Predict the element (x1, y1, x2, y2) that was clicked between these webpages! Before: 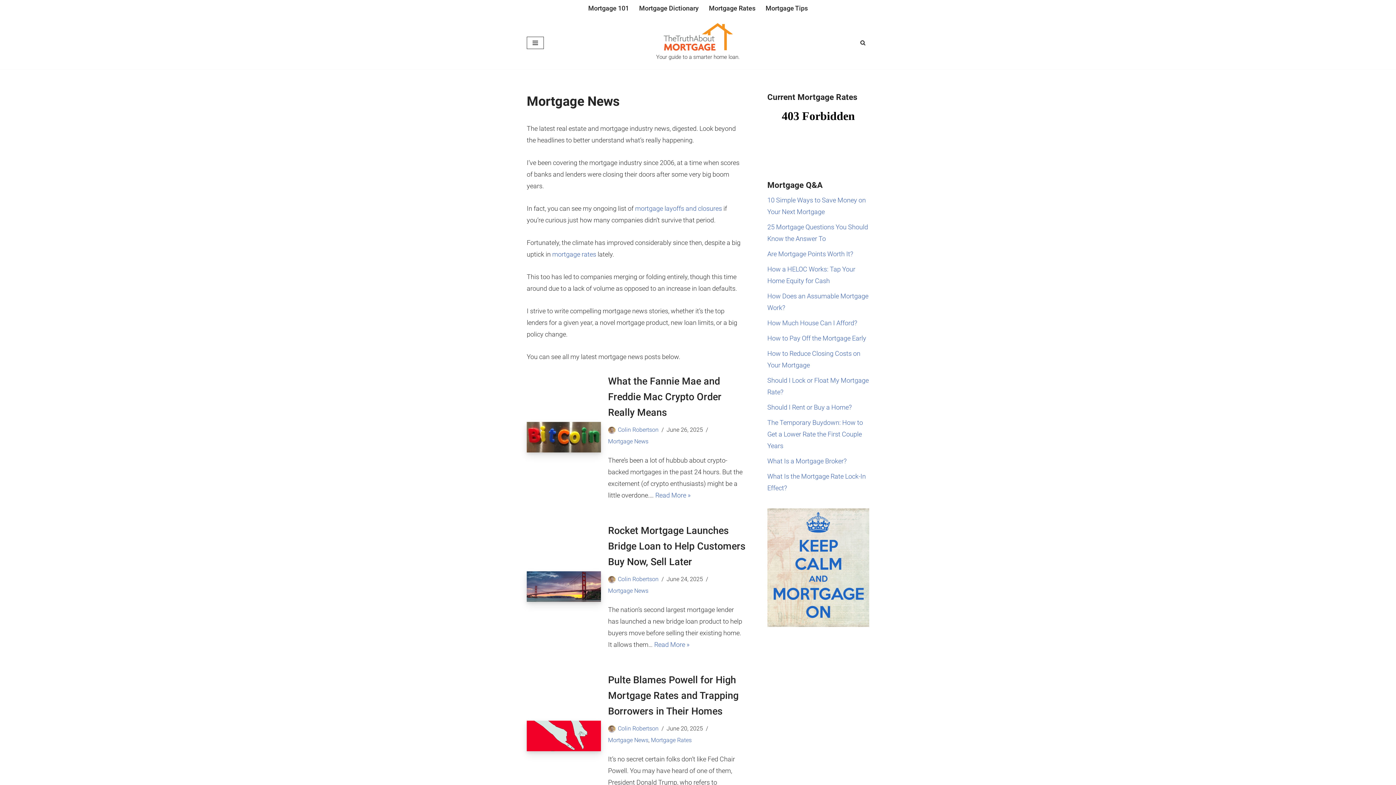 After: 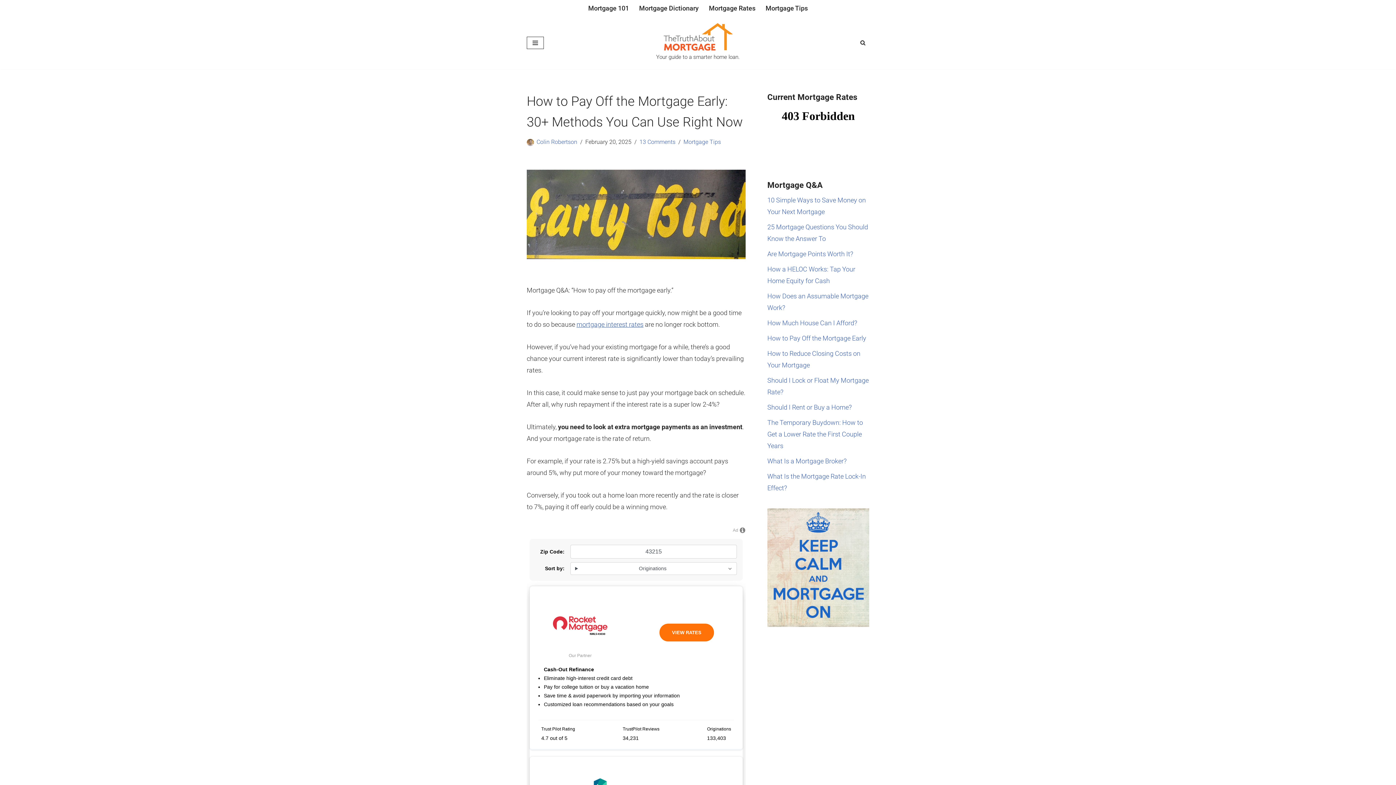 Action: label: How to Pay Off the Mortgage Early bbox: (767, 334, 866, 342)